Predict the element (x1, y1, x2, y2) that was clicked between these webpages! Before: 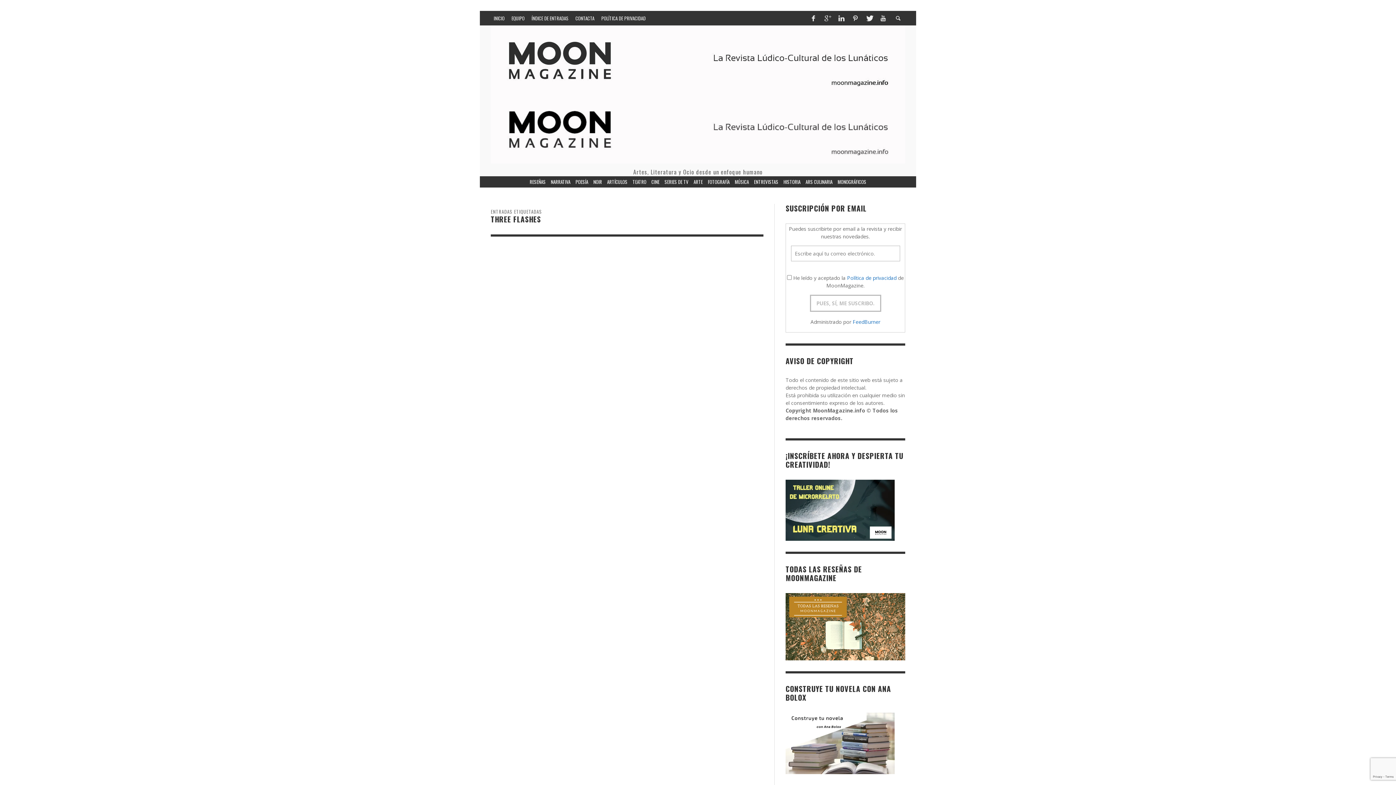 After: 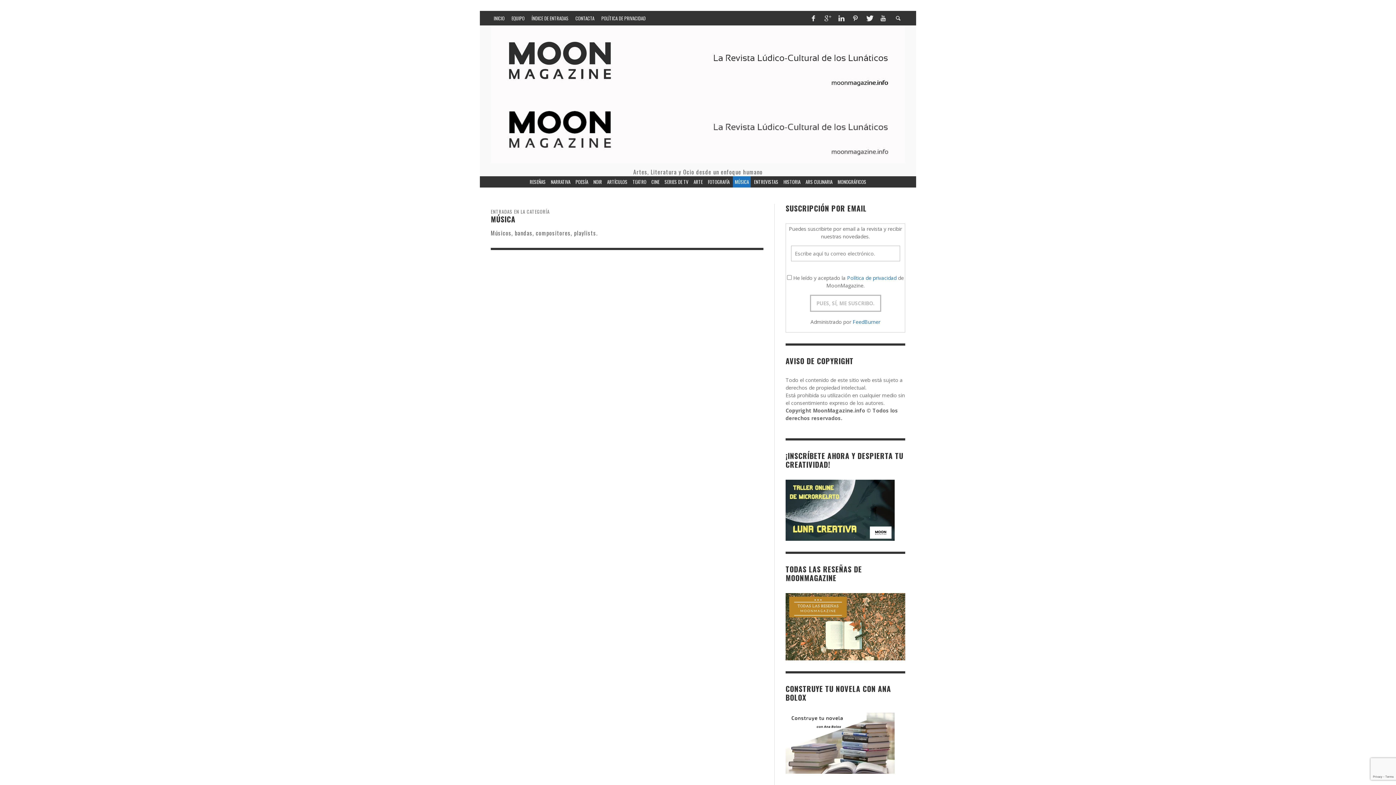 Action: bbox: (733, 176, 750, 187) label: MÚSICA